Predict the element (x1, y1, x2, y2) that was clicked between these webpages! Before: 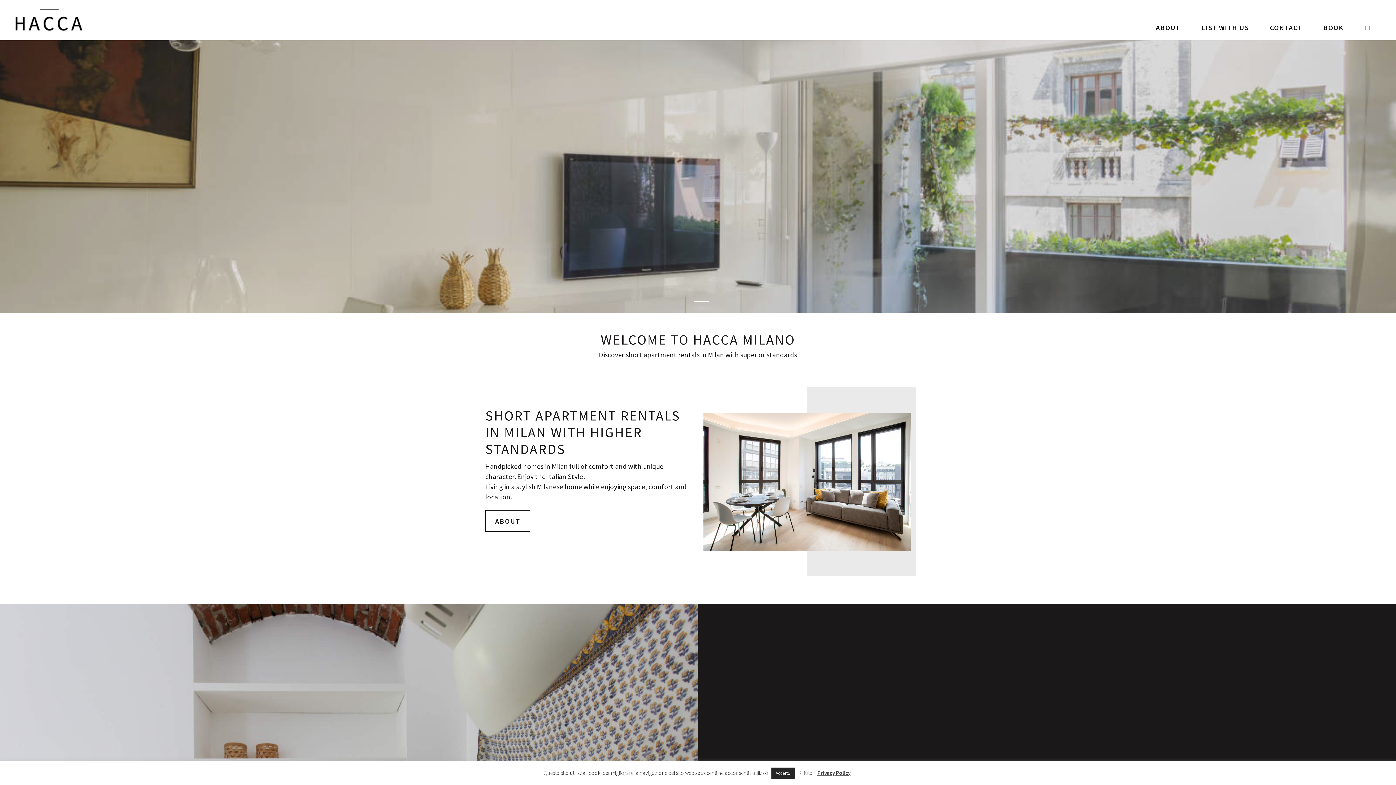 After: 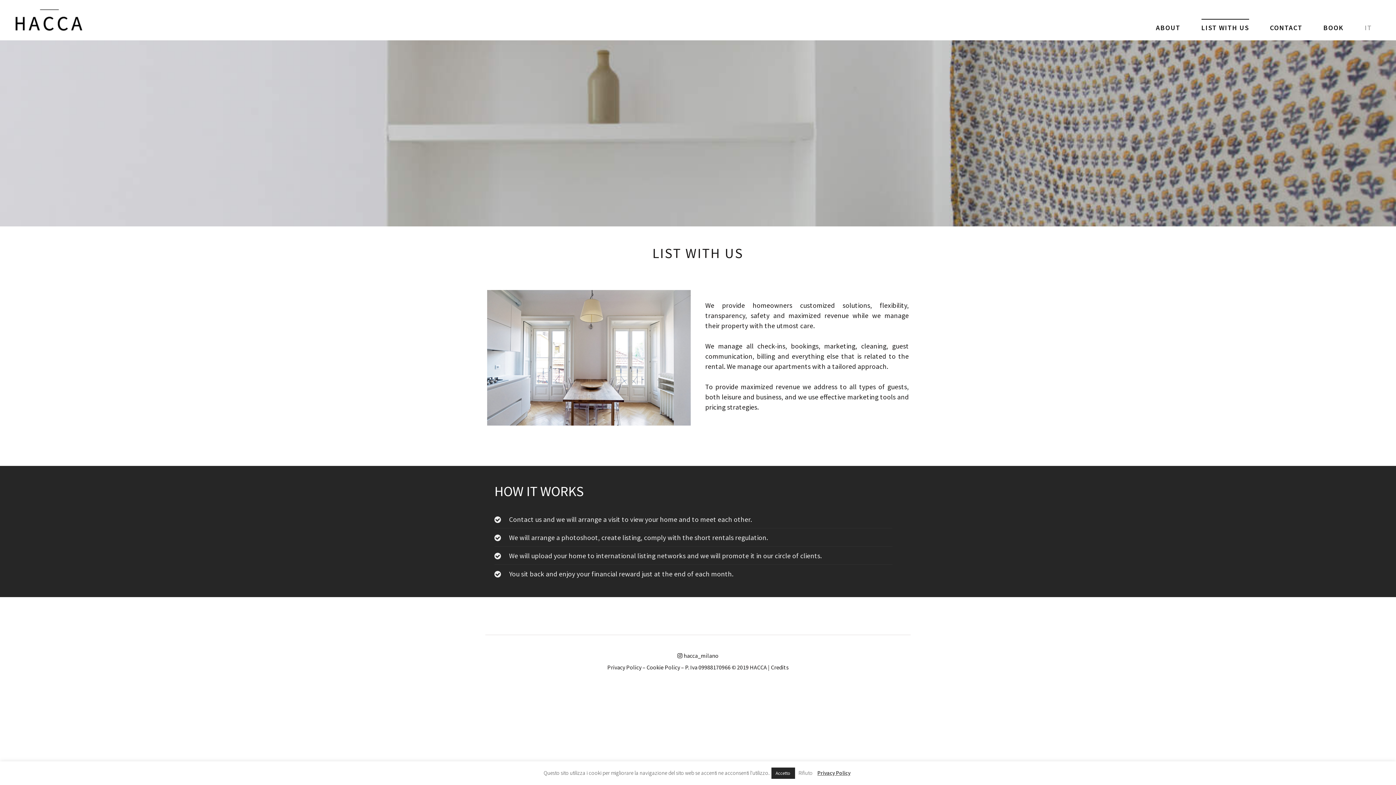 Action: bbox: (1201, 18, 1249, 36) label: LIST WITH US